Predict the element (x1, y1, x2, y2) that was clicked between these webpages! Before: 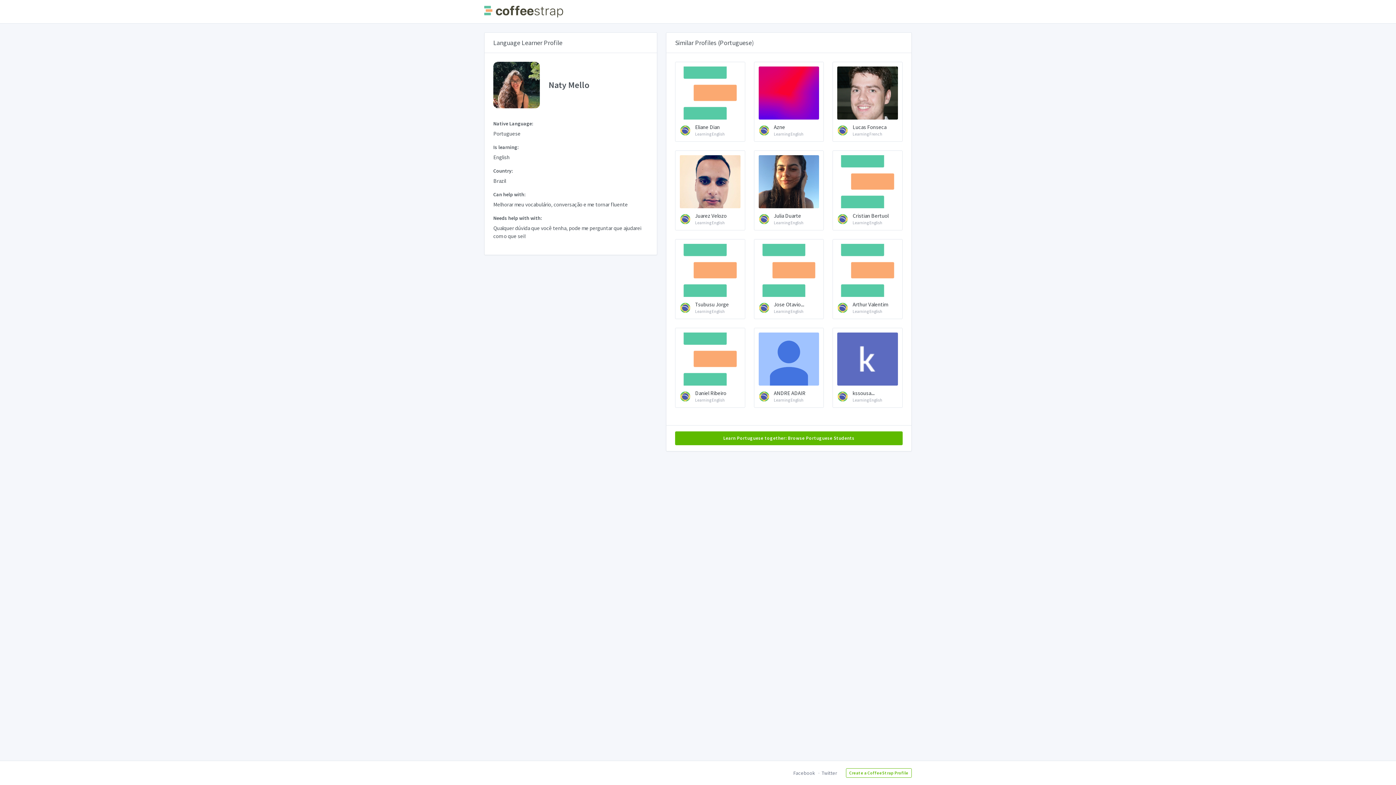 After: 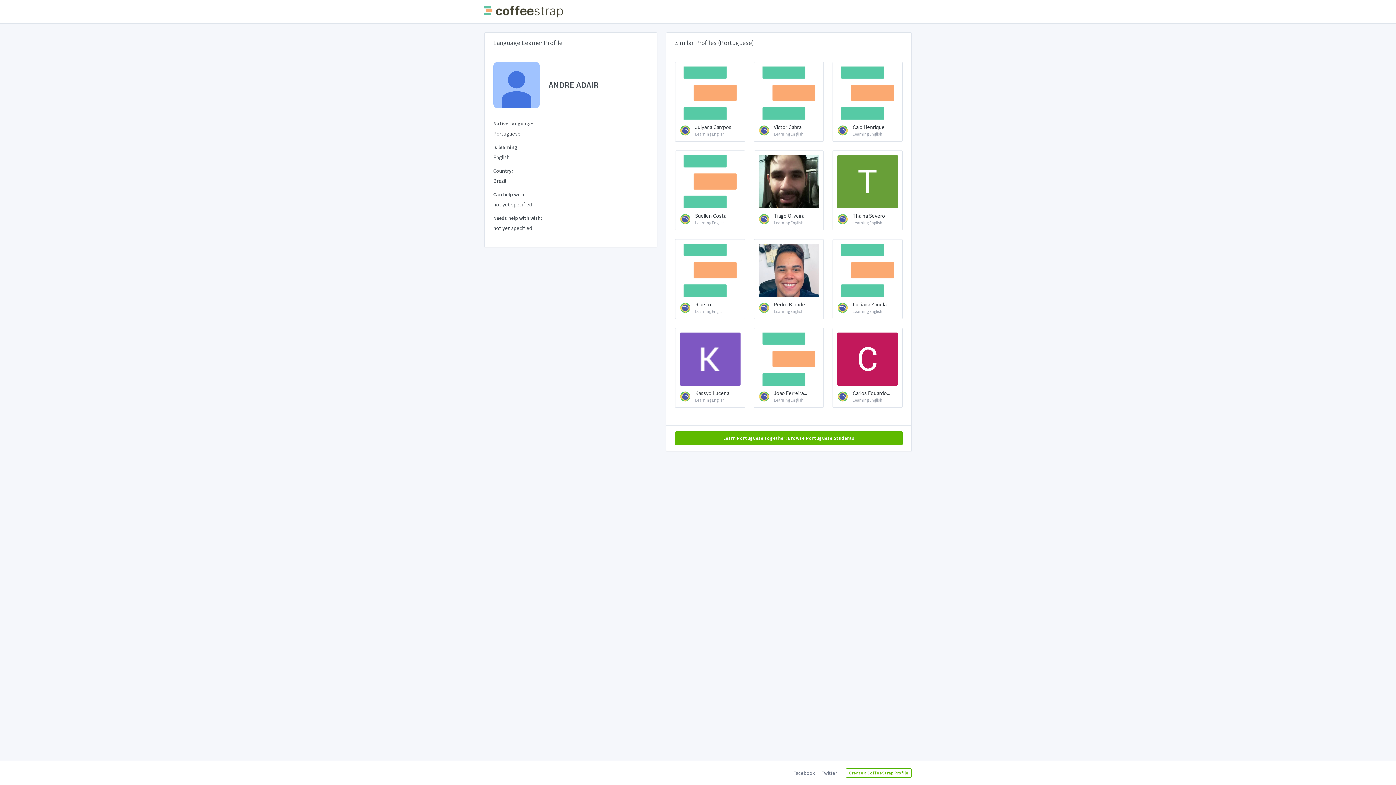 Action: bbox: (754, 328, 824, 408) label: ANDRE ADAIR
Learning English